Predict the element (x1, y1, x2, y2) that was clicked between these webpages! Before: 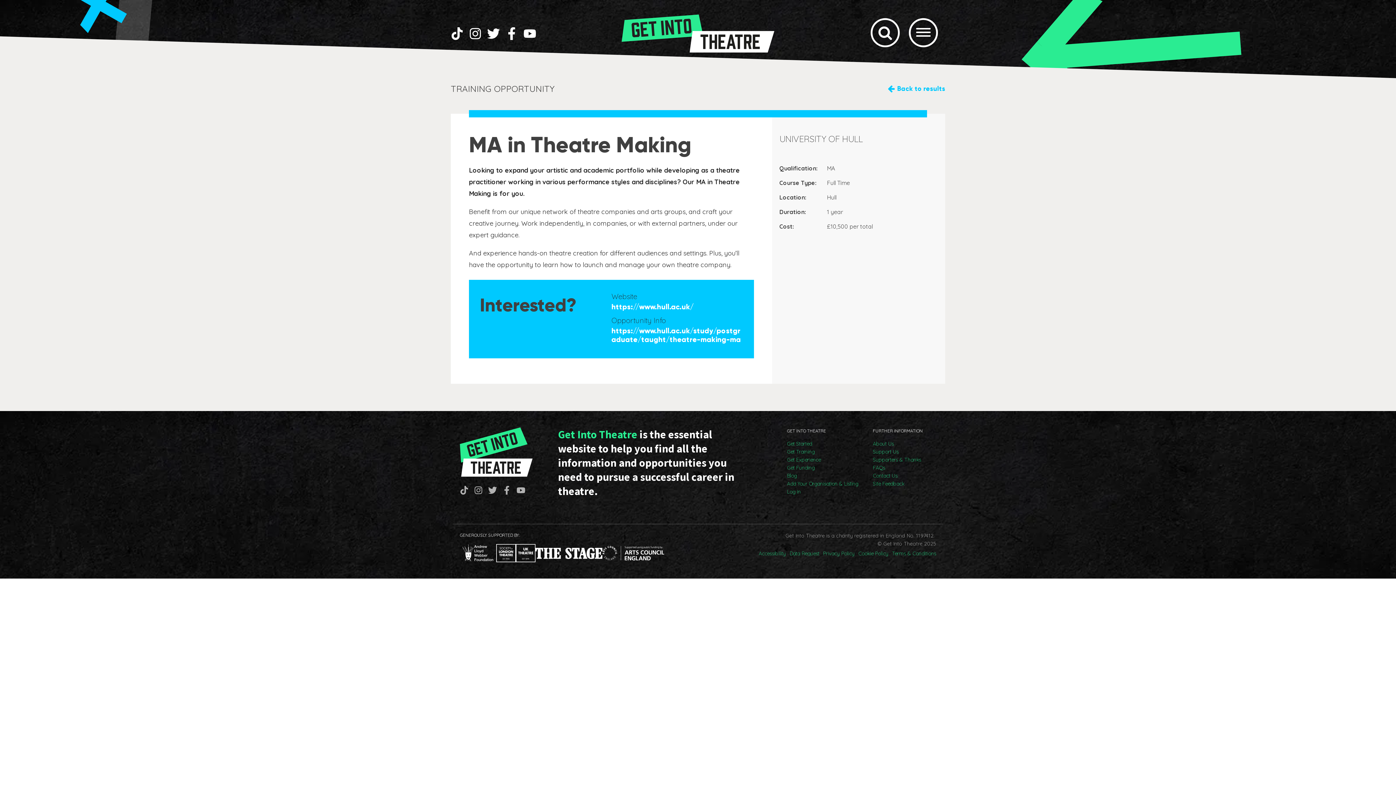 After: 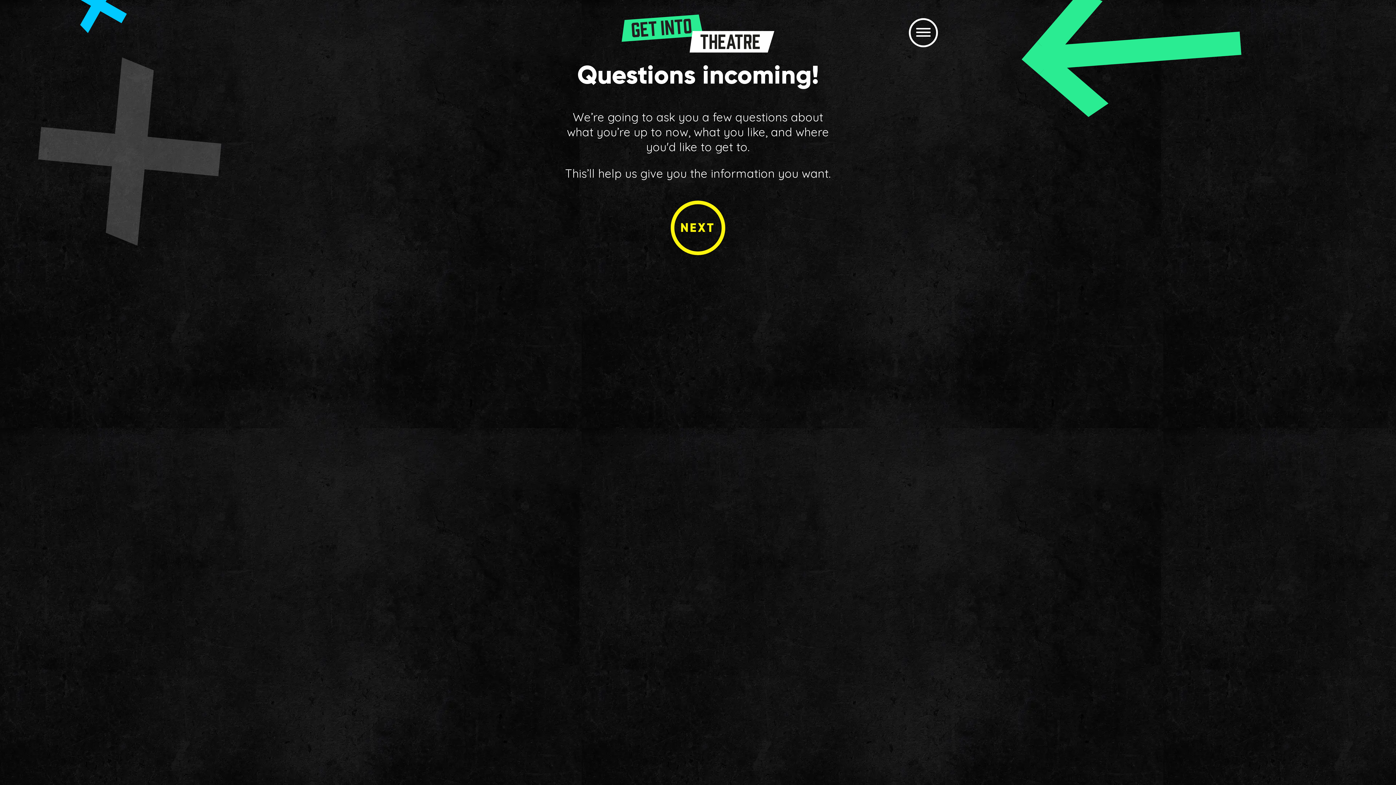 Action: label: Get Started bbox: (787, 440, 858, 448)